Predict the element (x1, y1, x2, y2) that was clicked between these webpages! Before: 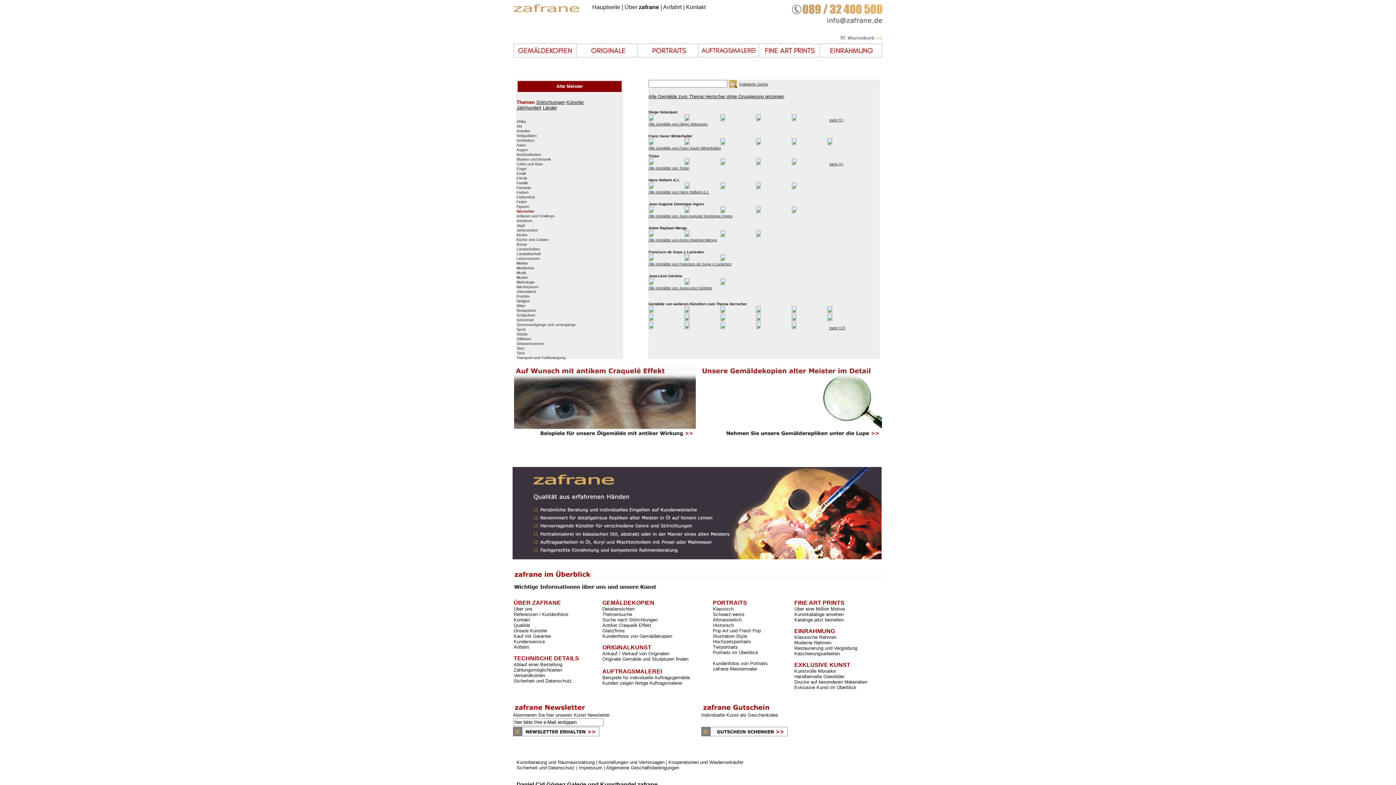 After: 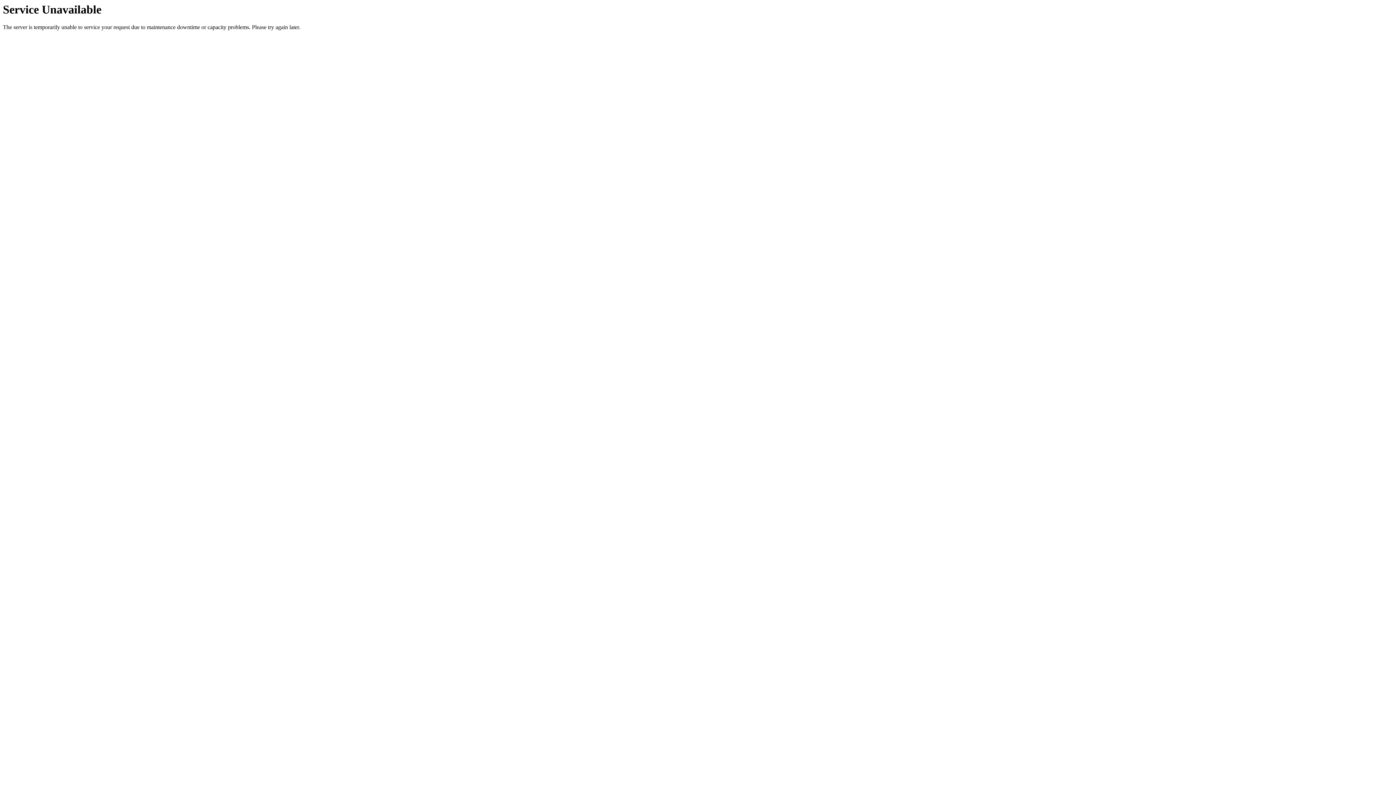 Action: bbox: (713, 606, 733, 612) label: Klassisch